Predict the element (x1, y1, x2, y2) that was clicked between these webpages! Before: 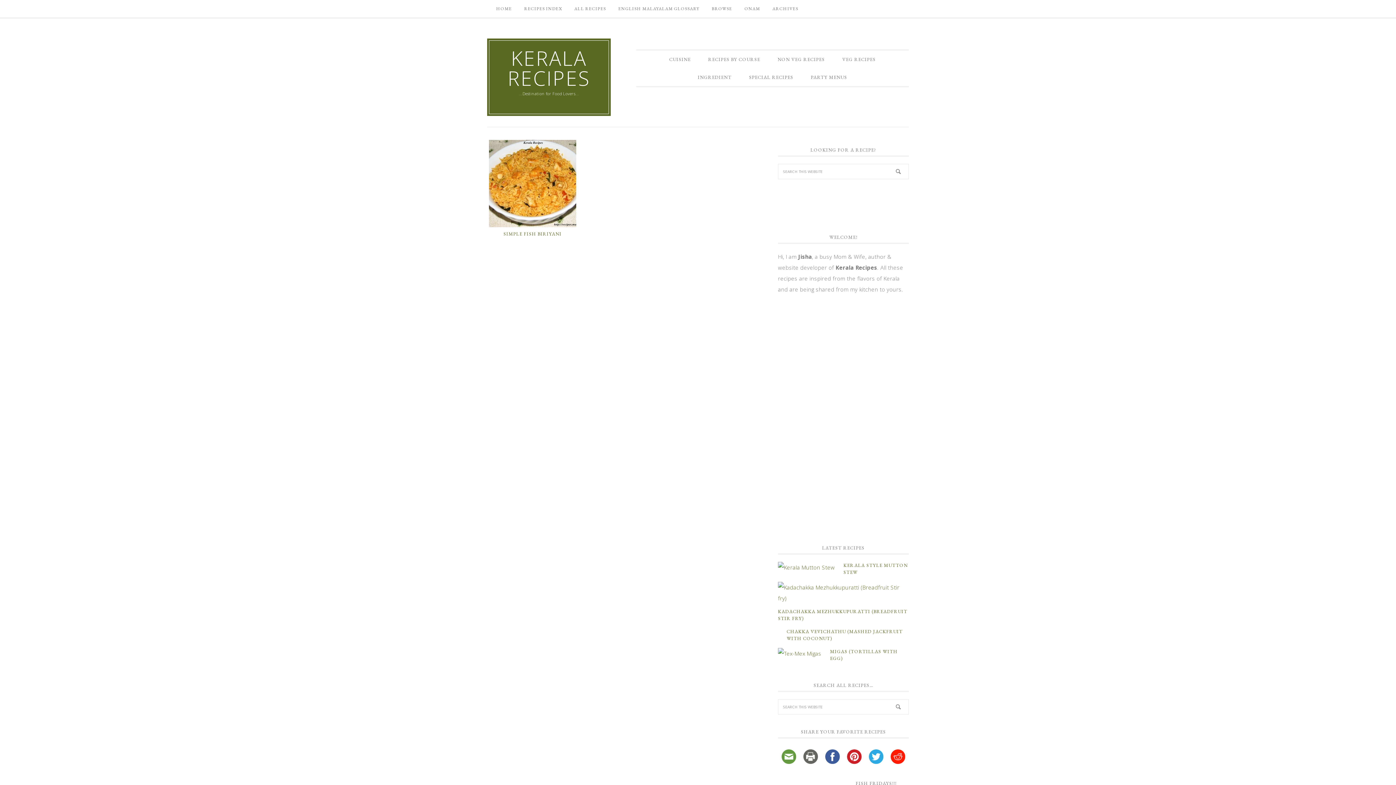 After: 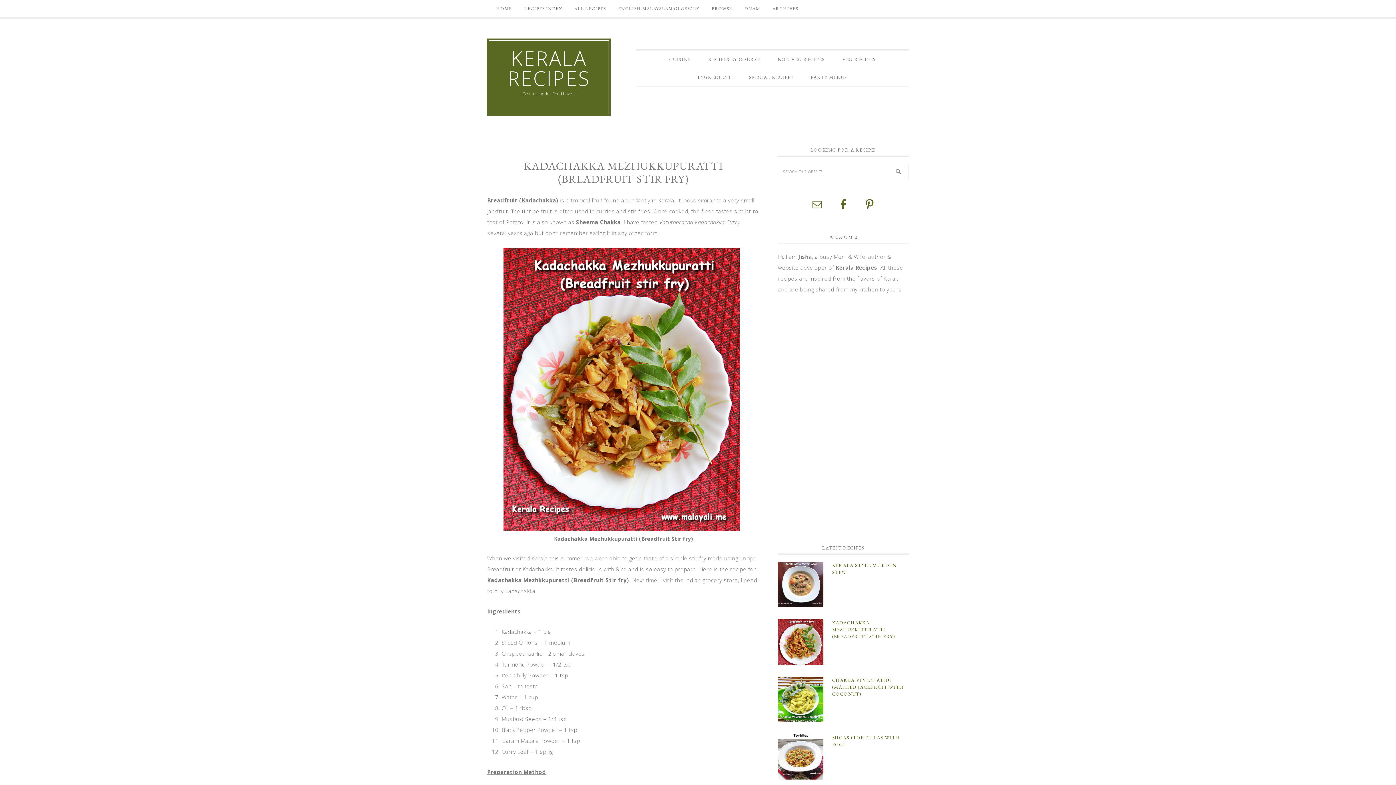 Action: bbox: (778, 582, 909, 608)